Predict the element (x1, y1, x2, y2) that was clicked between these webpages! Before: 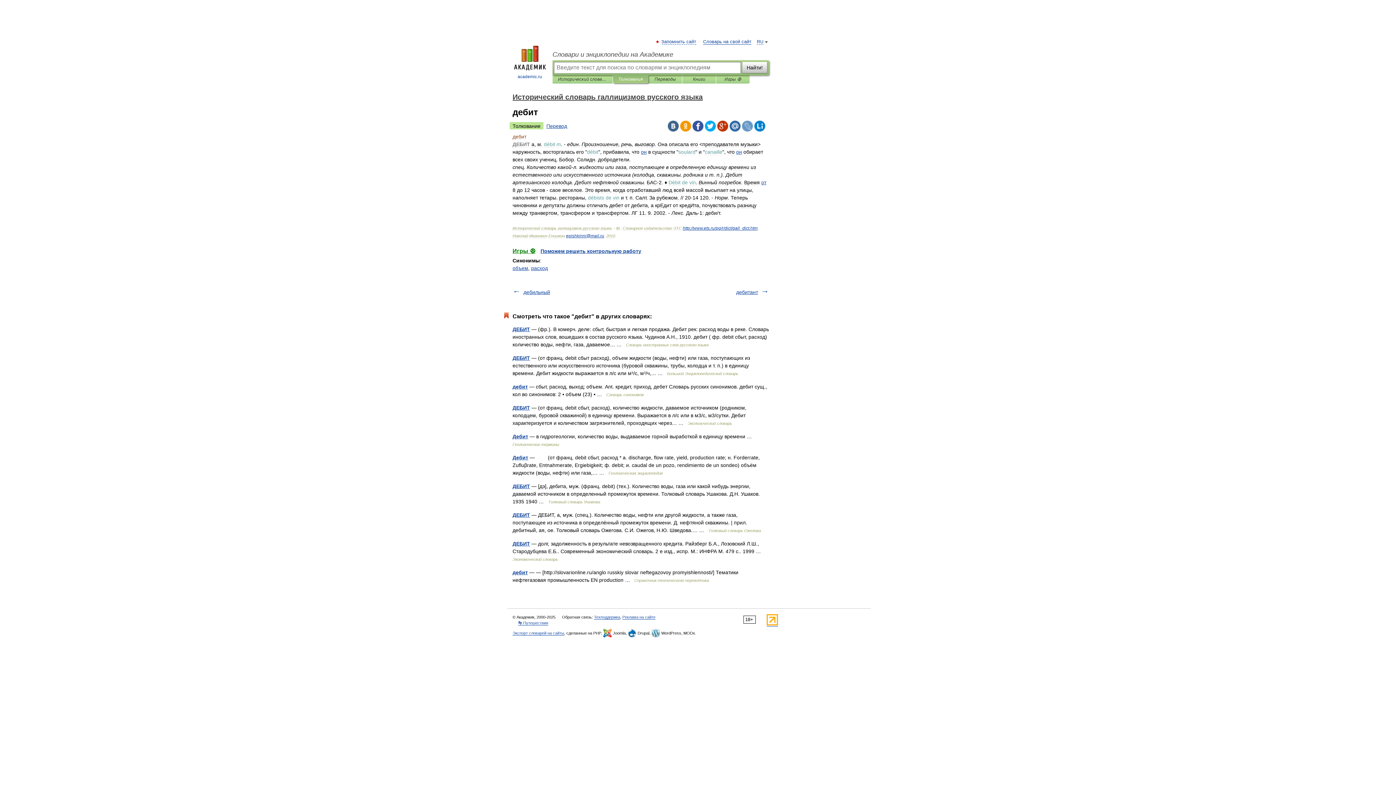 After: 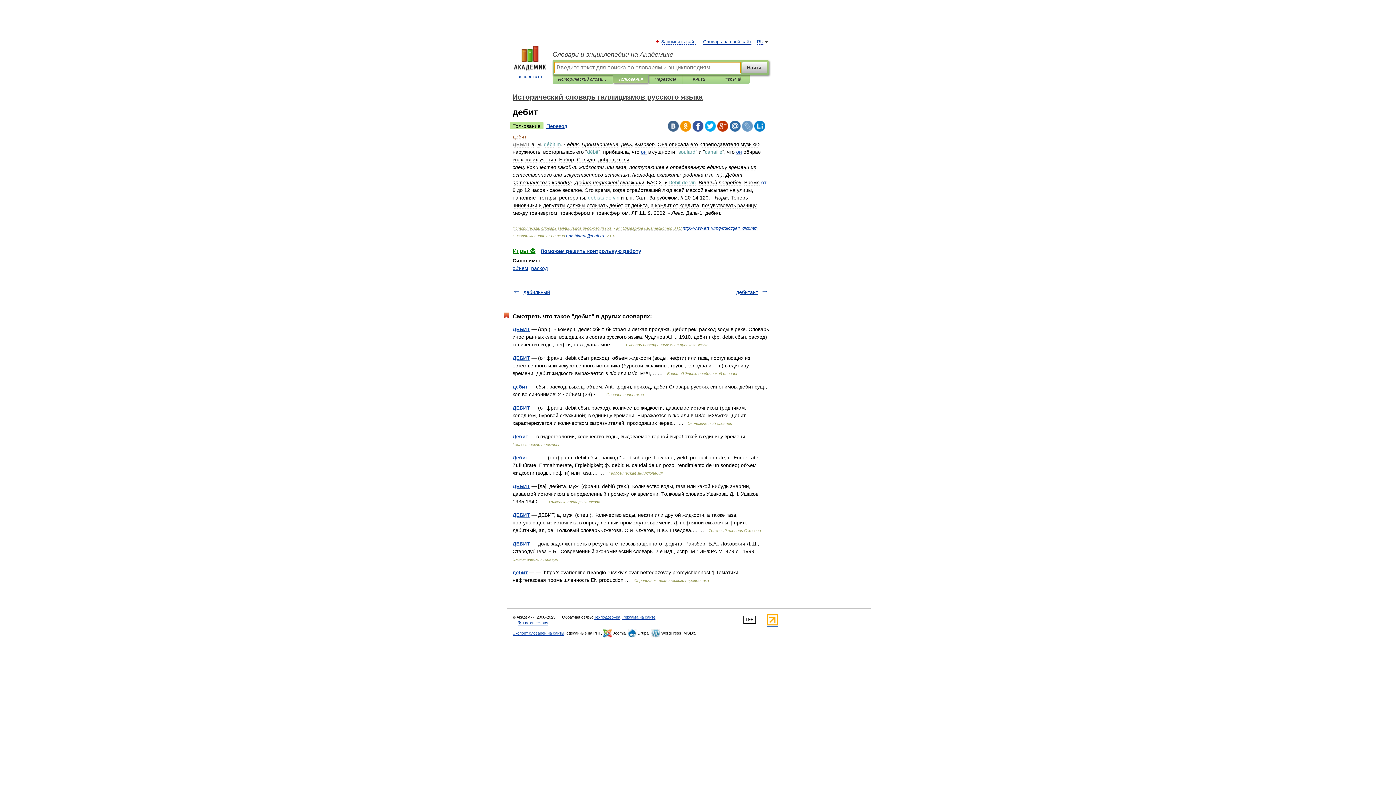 Action: bbox: (742, 61, 767, 73) label: Найти!